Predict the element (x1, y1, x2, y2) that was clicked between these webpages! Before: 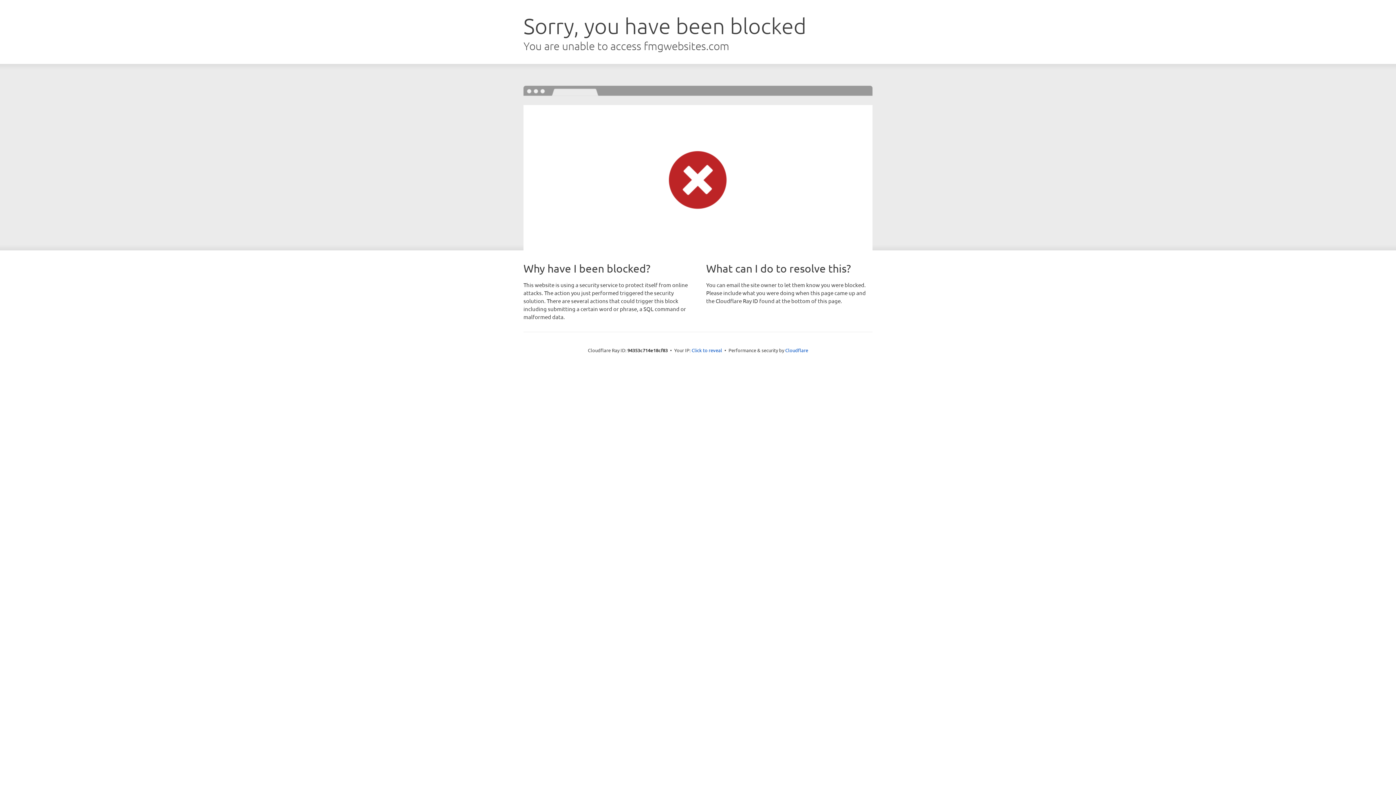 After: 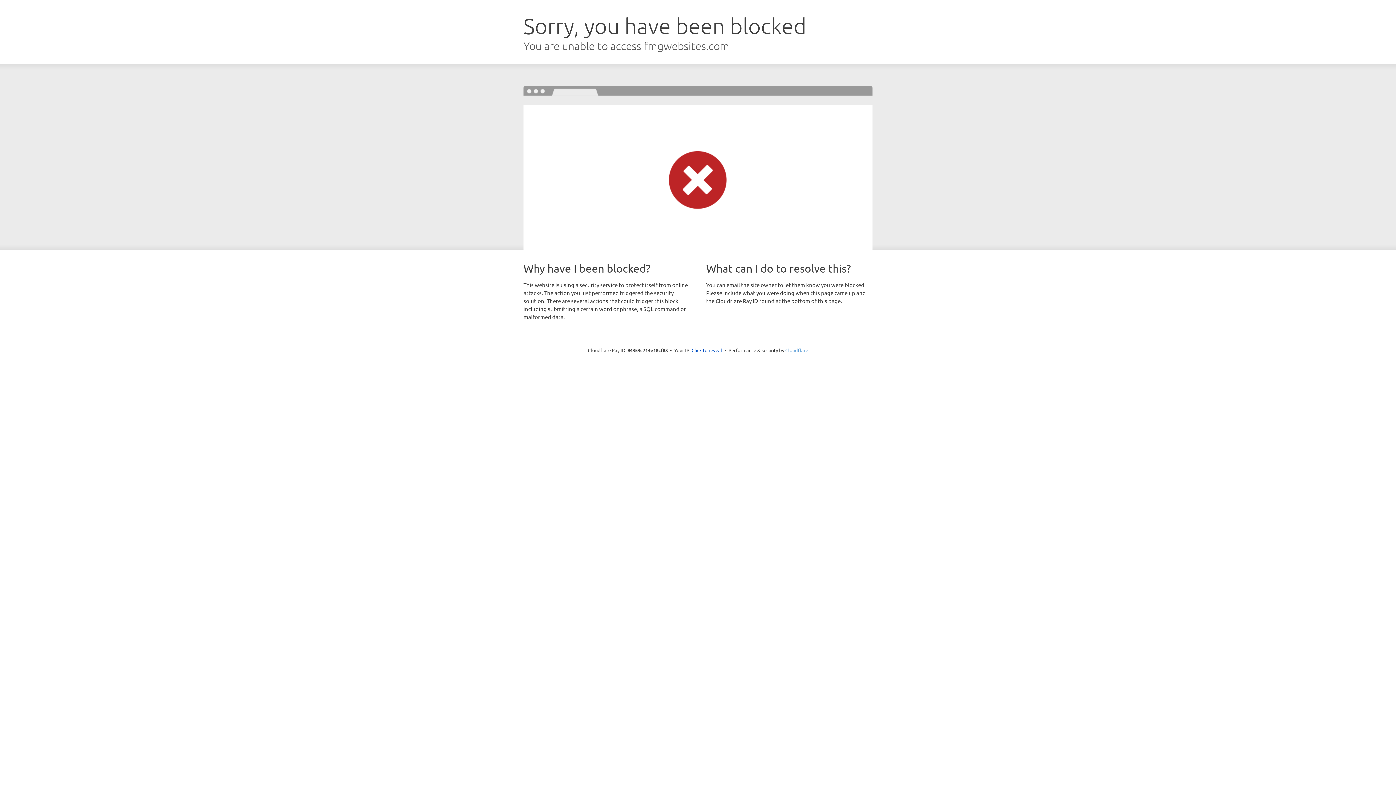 Action: label: Cloudflare bbox: (785, 347, 808, 353)